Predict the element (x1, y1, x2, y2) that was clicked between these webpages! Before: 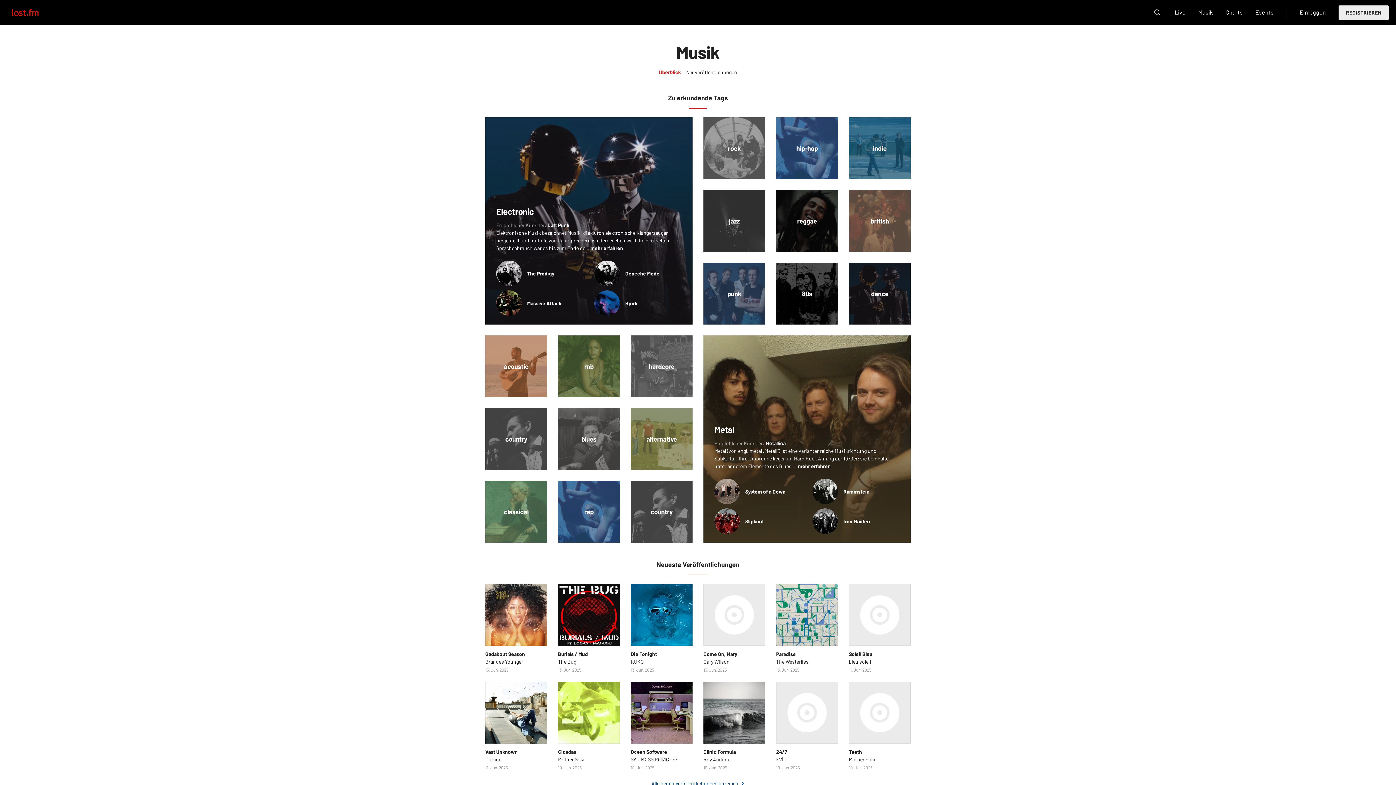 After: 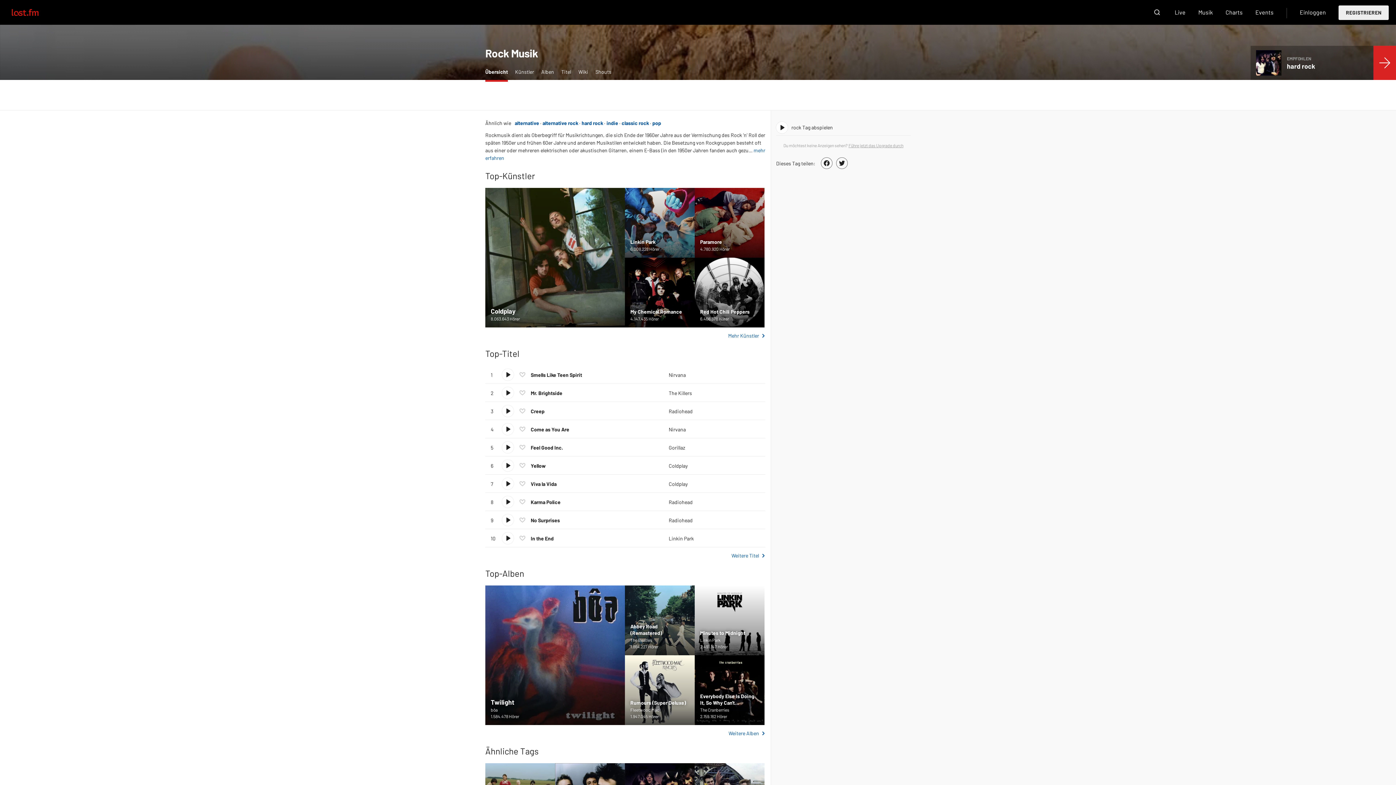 Action: bbox: (703, 117, 765, 179) label: rock